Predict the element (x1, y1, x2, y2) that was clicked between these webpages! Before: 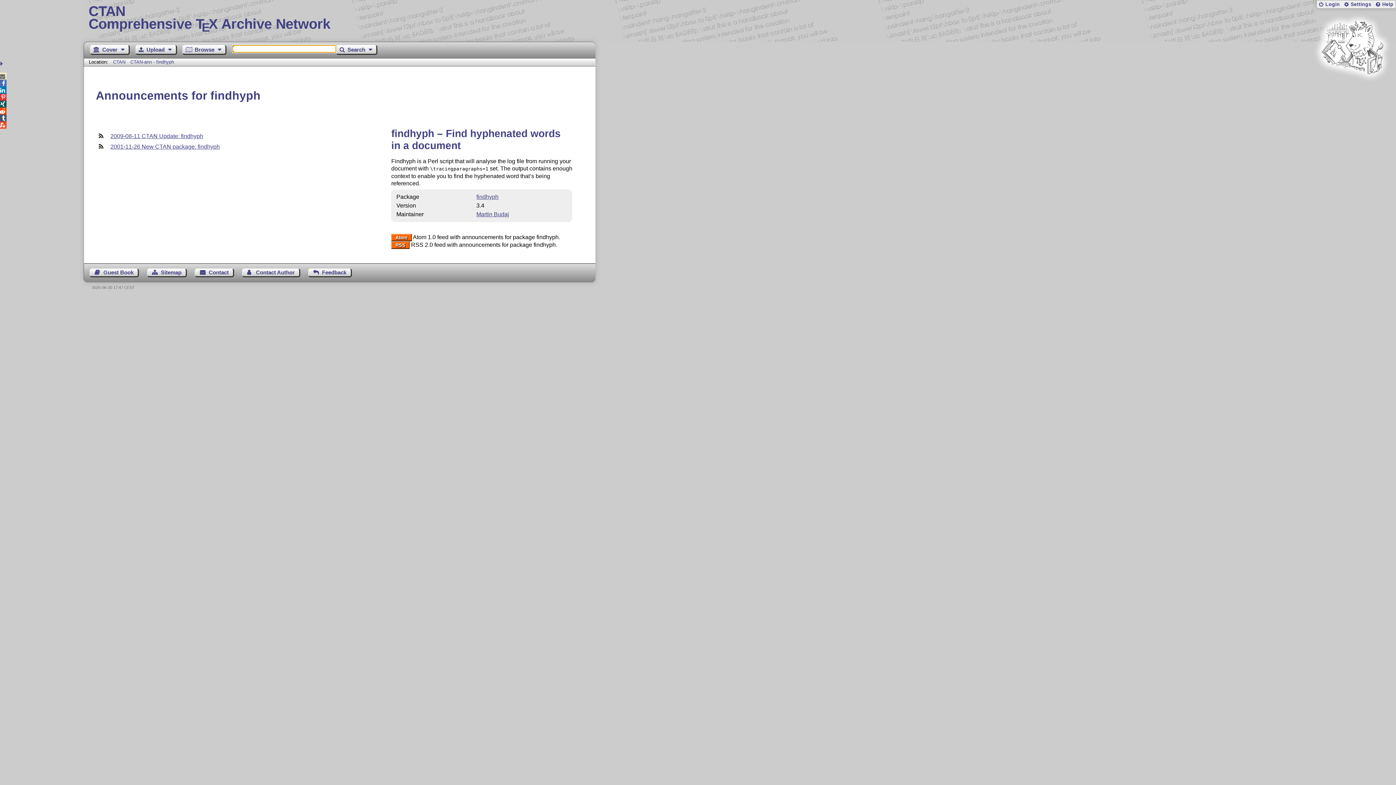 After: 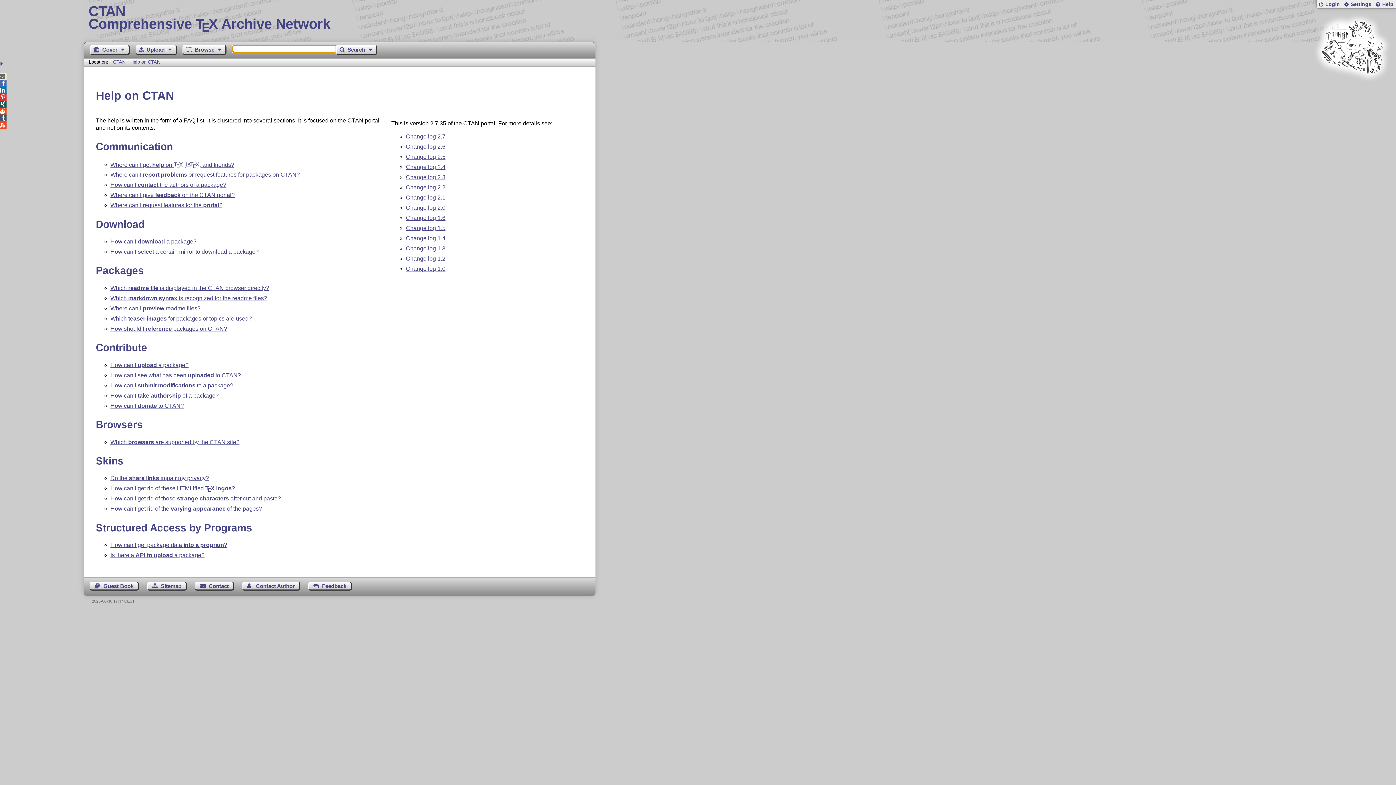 Action: bbox: (1374, 0, 1394, 8) label: Help